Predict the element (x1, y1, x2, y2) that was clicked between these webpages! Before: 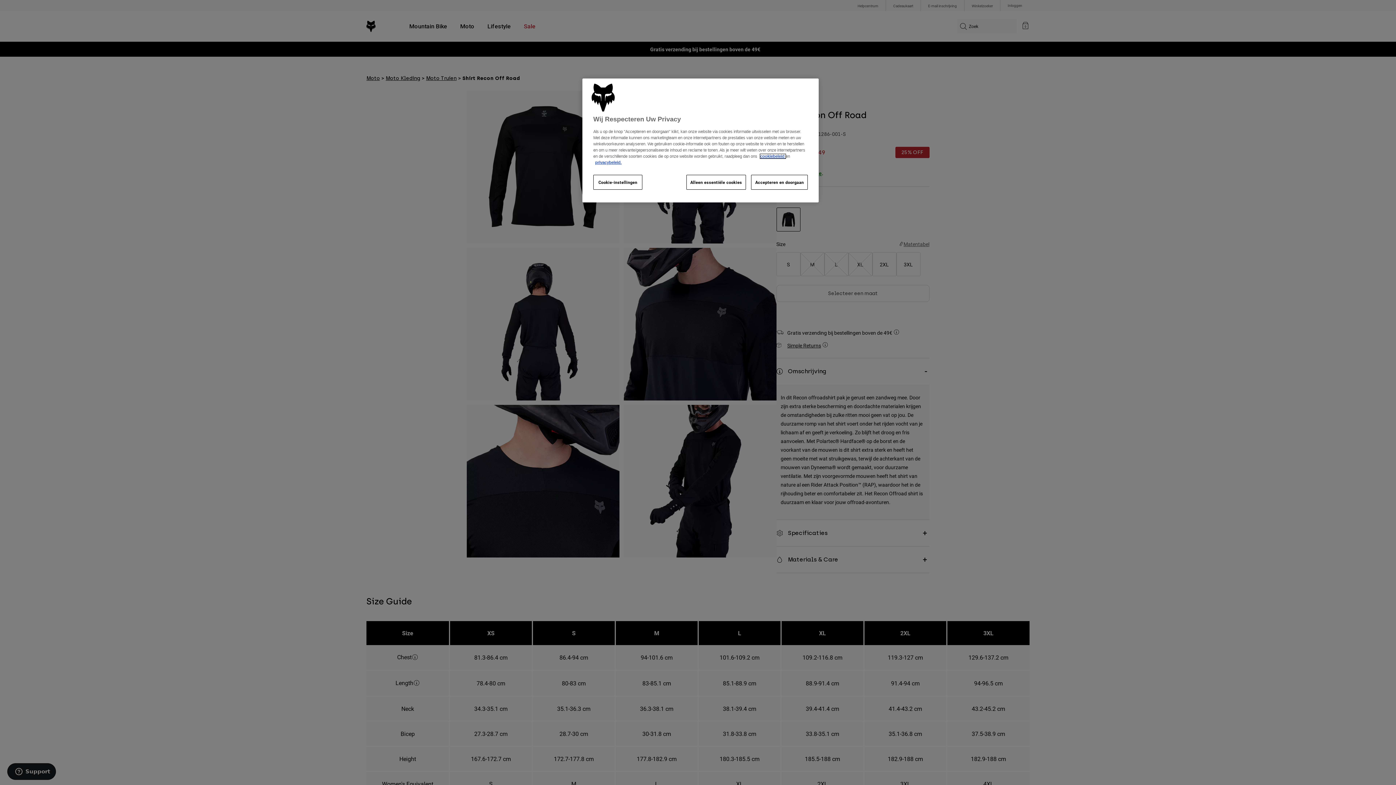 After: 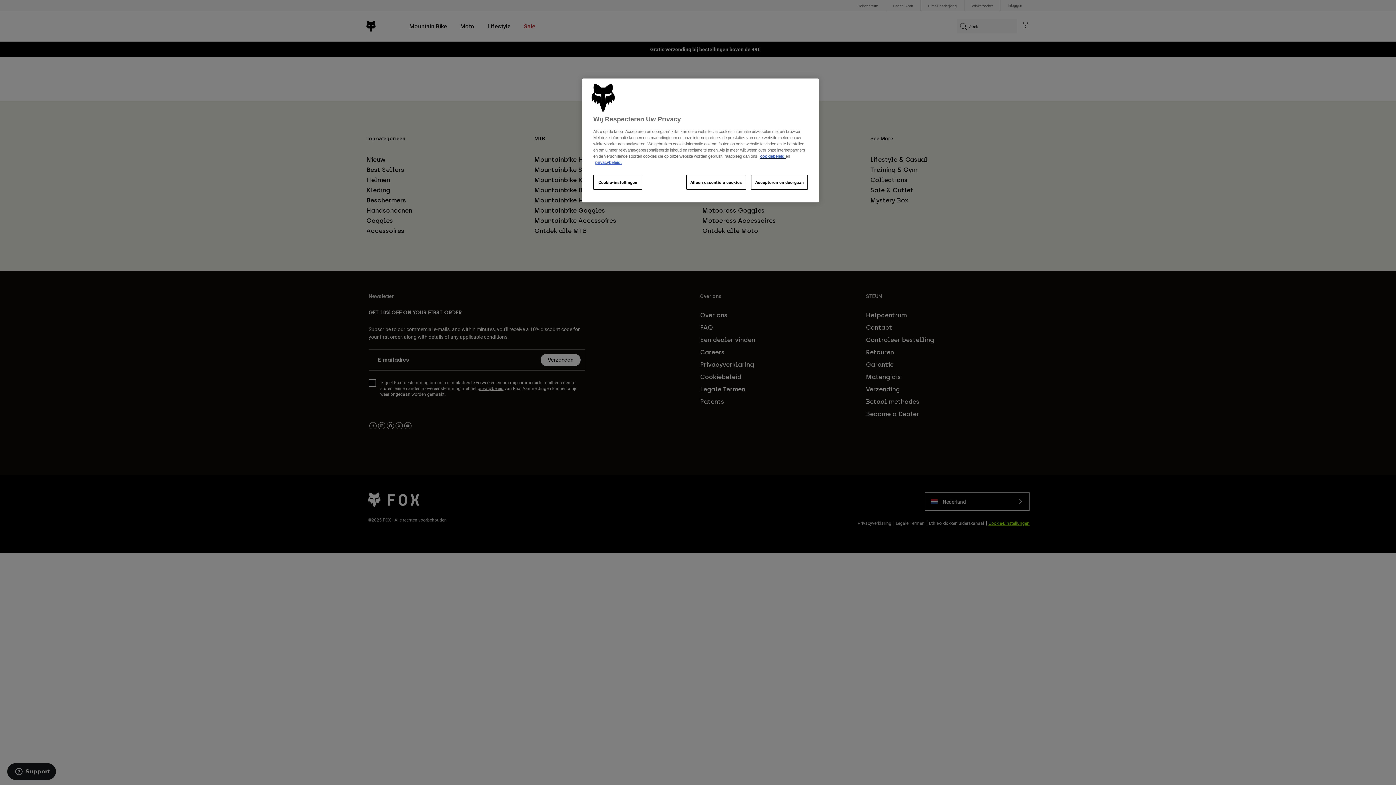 Action: bbox: (595, 160, 621, 164) label: privacybeleid.